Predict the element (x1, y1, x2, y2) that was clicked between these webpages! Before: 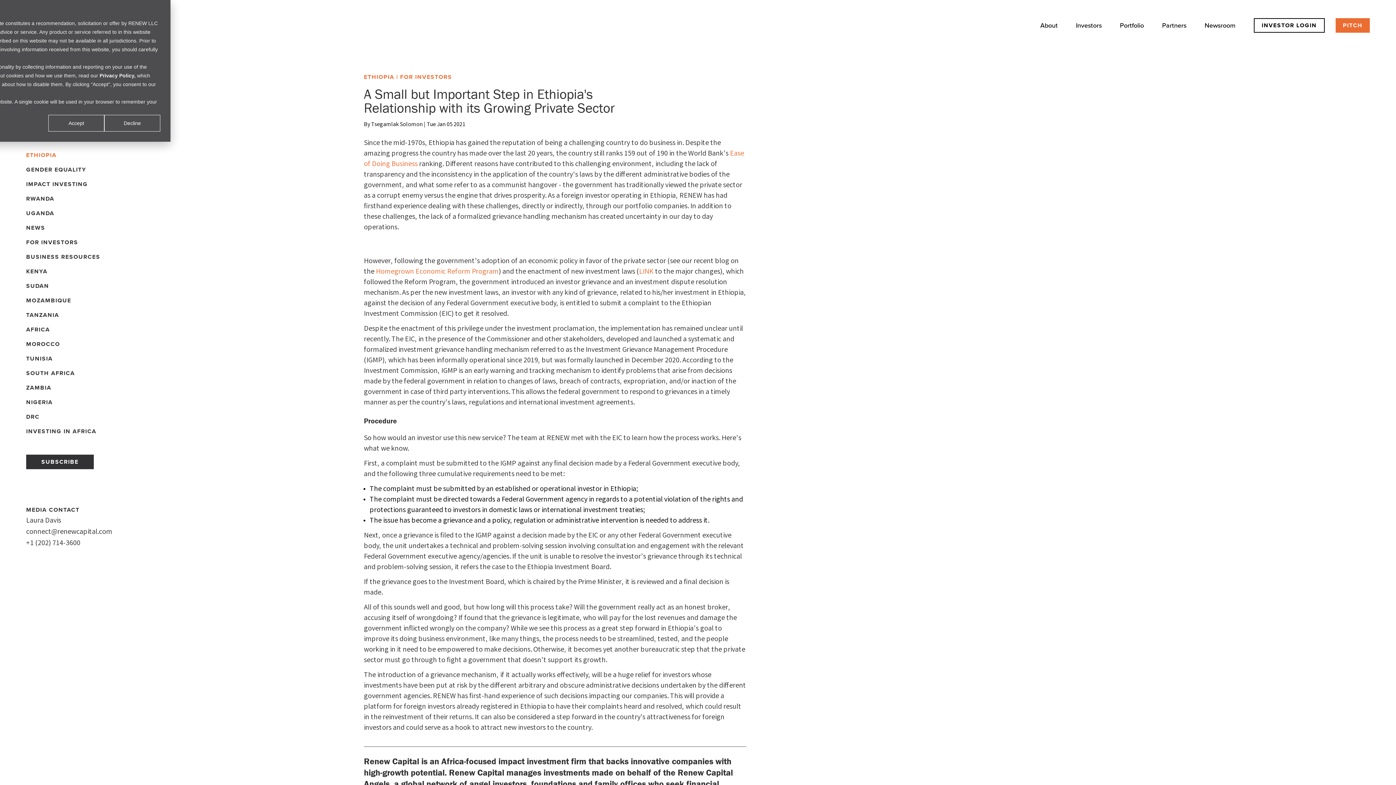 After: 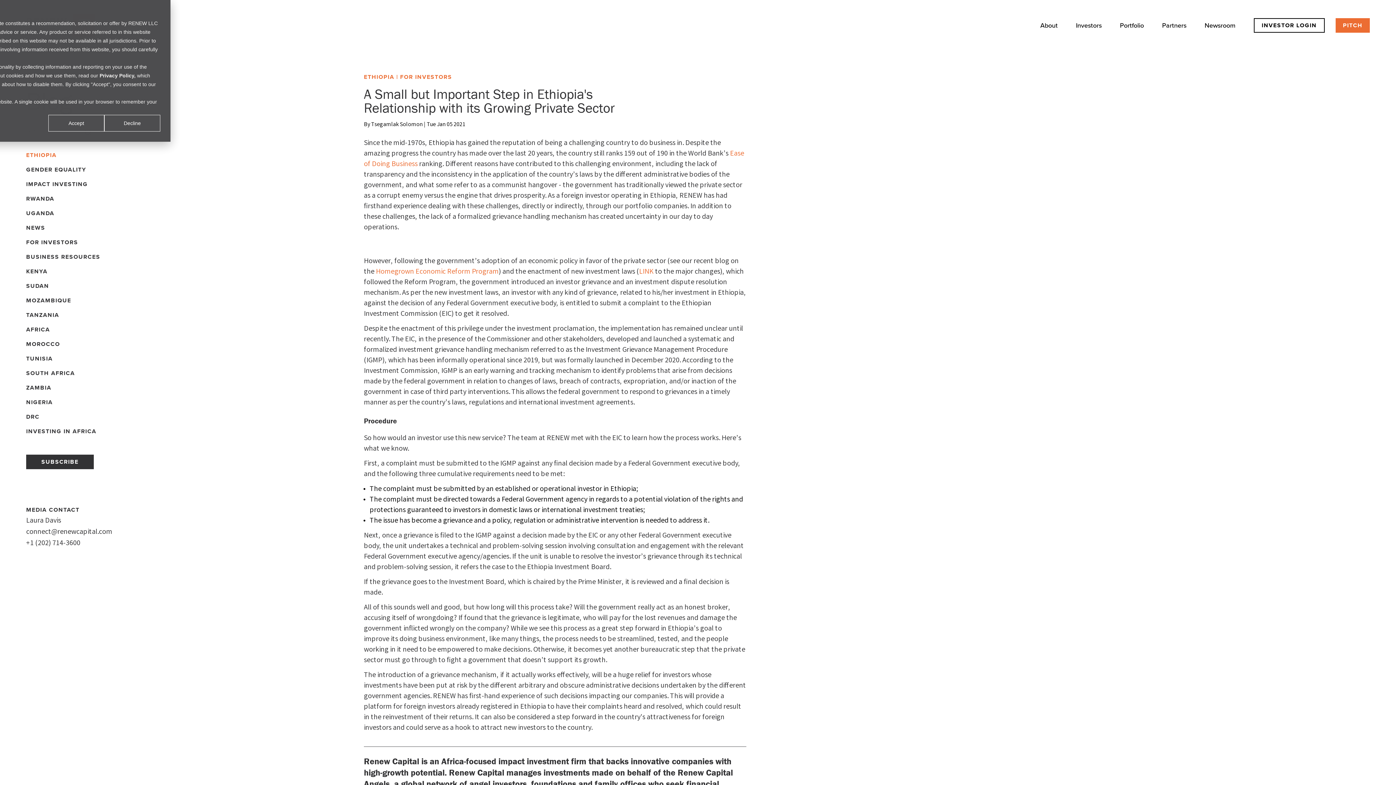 Action: label: Homegrown Economic Reform Program bbox: (376, 266, 498, 277)